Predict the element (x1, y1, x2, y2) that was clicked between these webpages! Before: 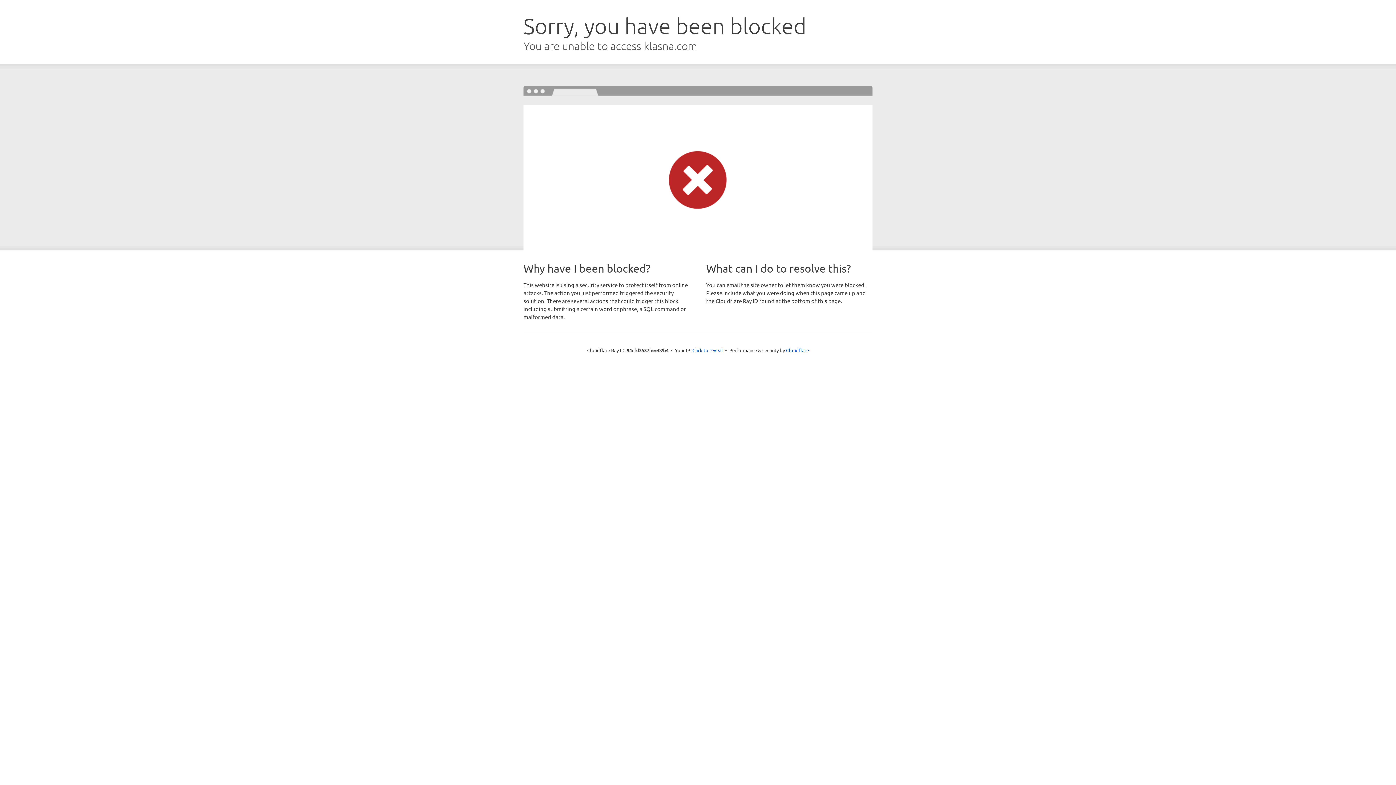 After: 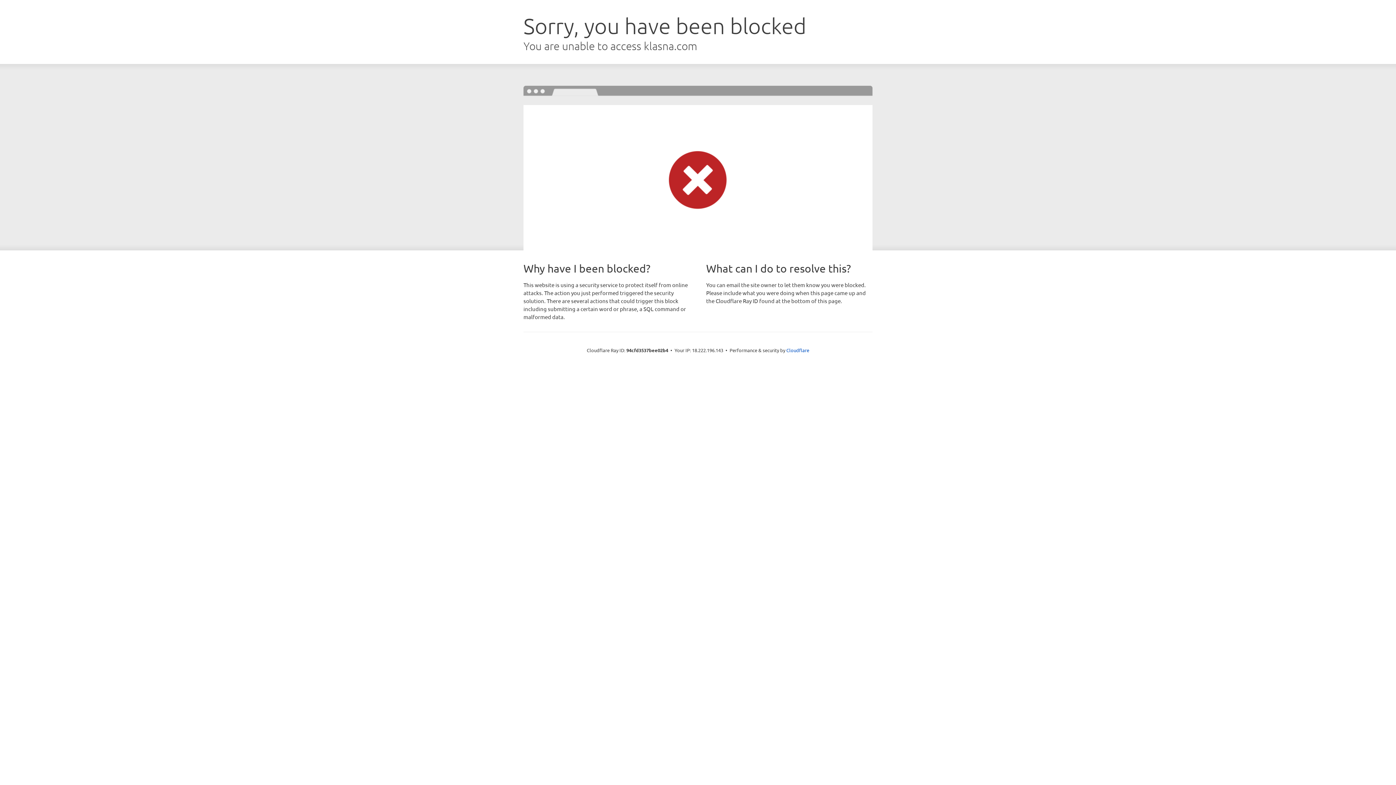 Action: bbox: (692, 346, 723, 353) label: Click to reveal